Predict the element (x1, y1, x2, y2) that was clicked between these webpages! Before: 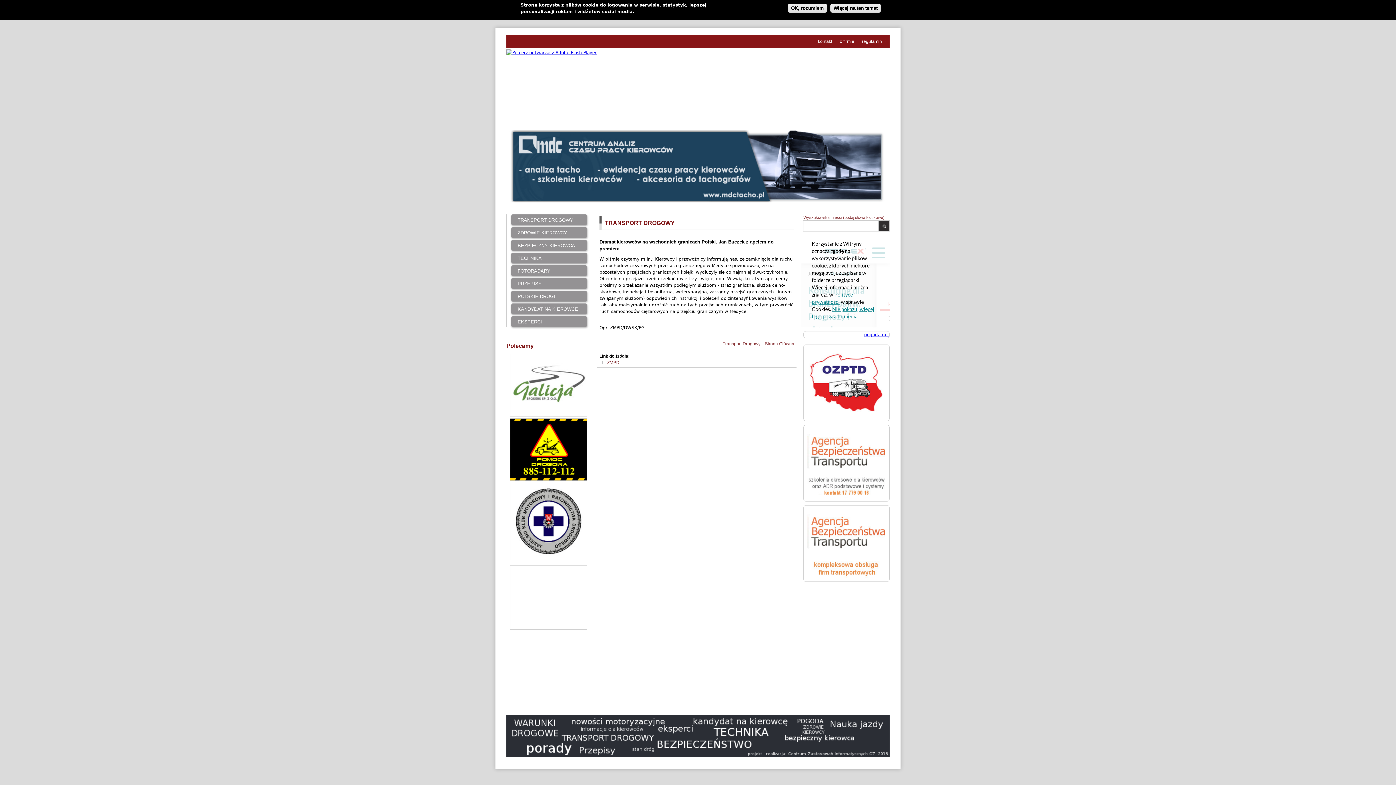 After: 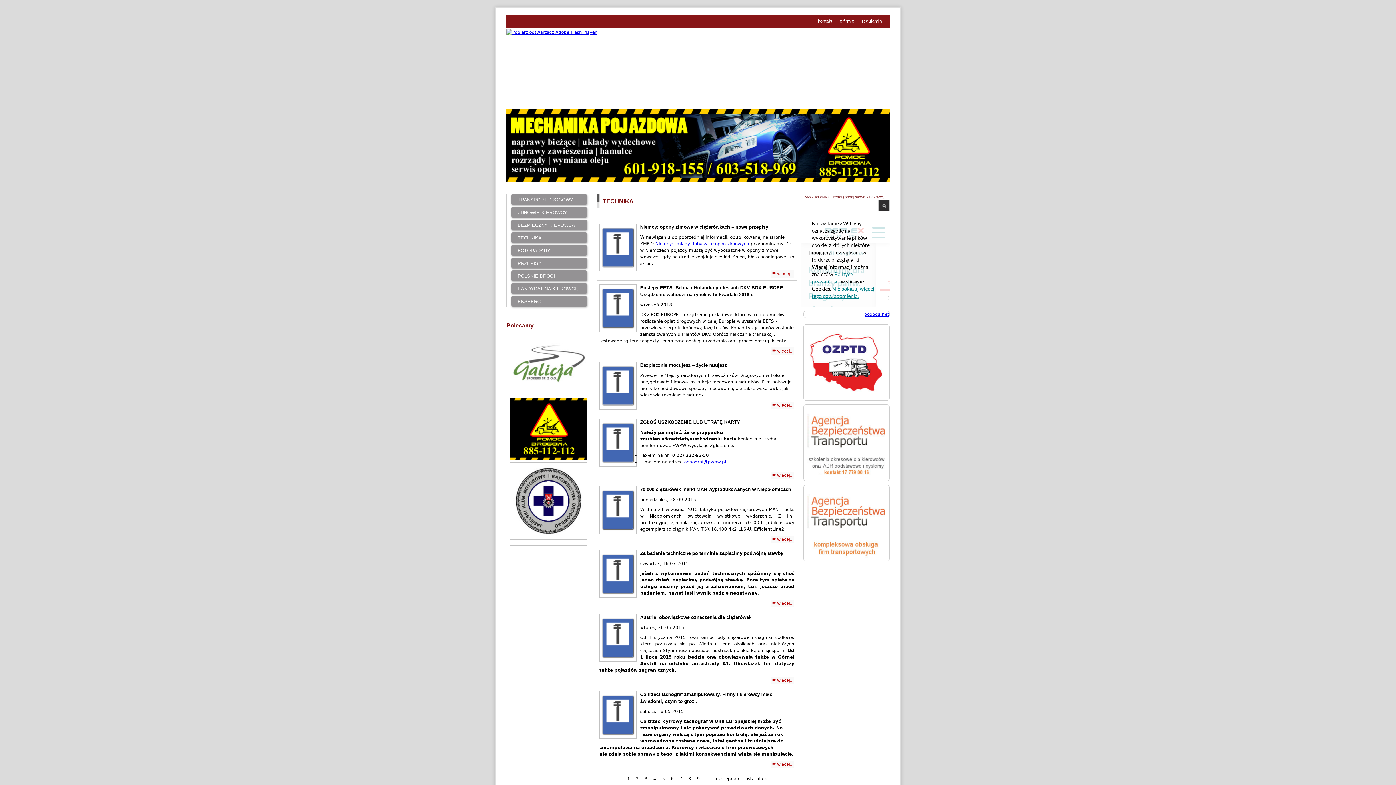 Action: bbox: (510, 252, 588, 265) label: TECHNIKA